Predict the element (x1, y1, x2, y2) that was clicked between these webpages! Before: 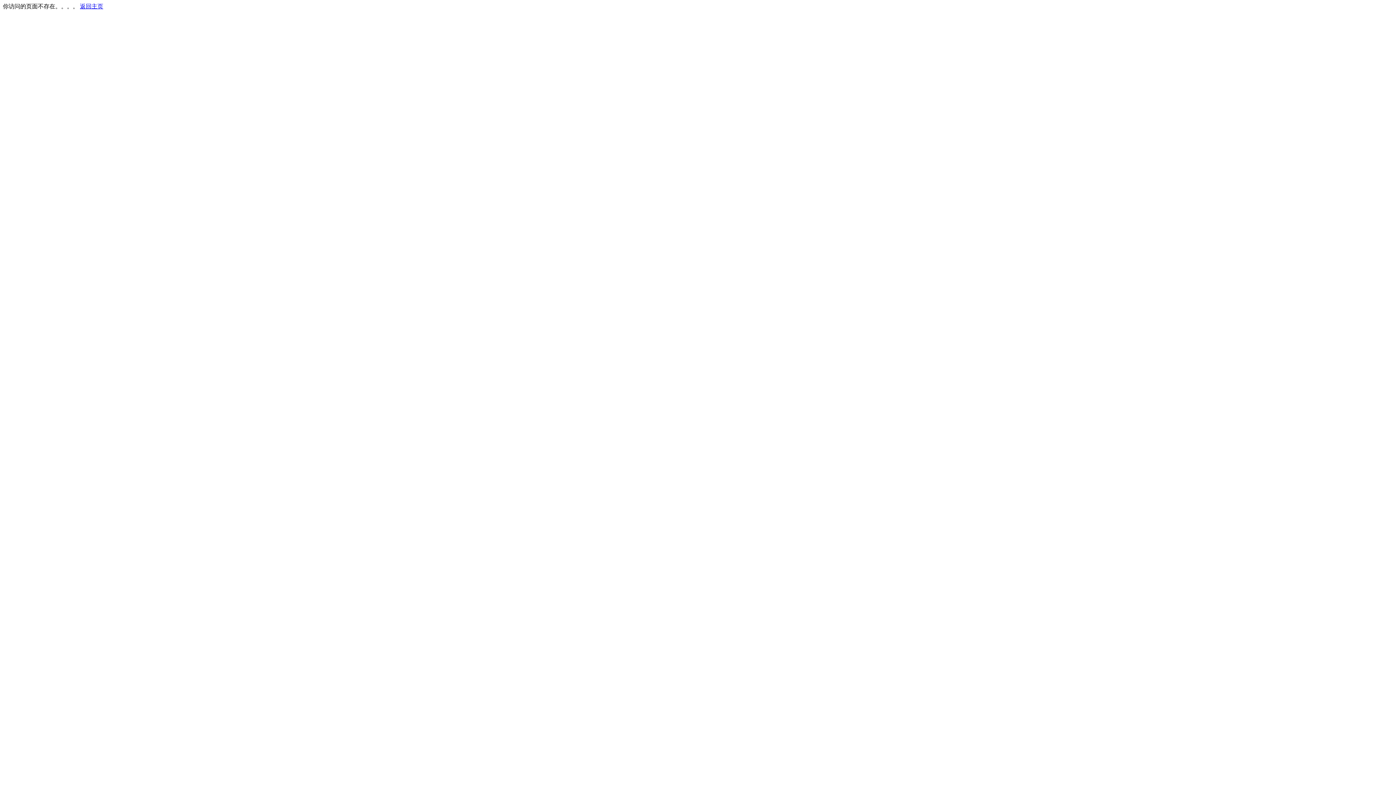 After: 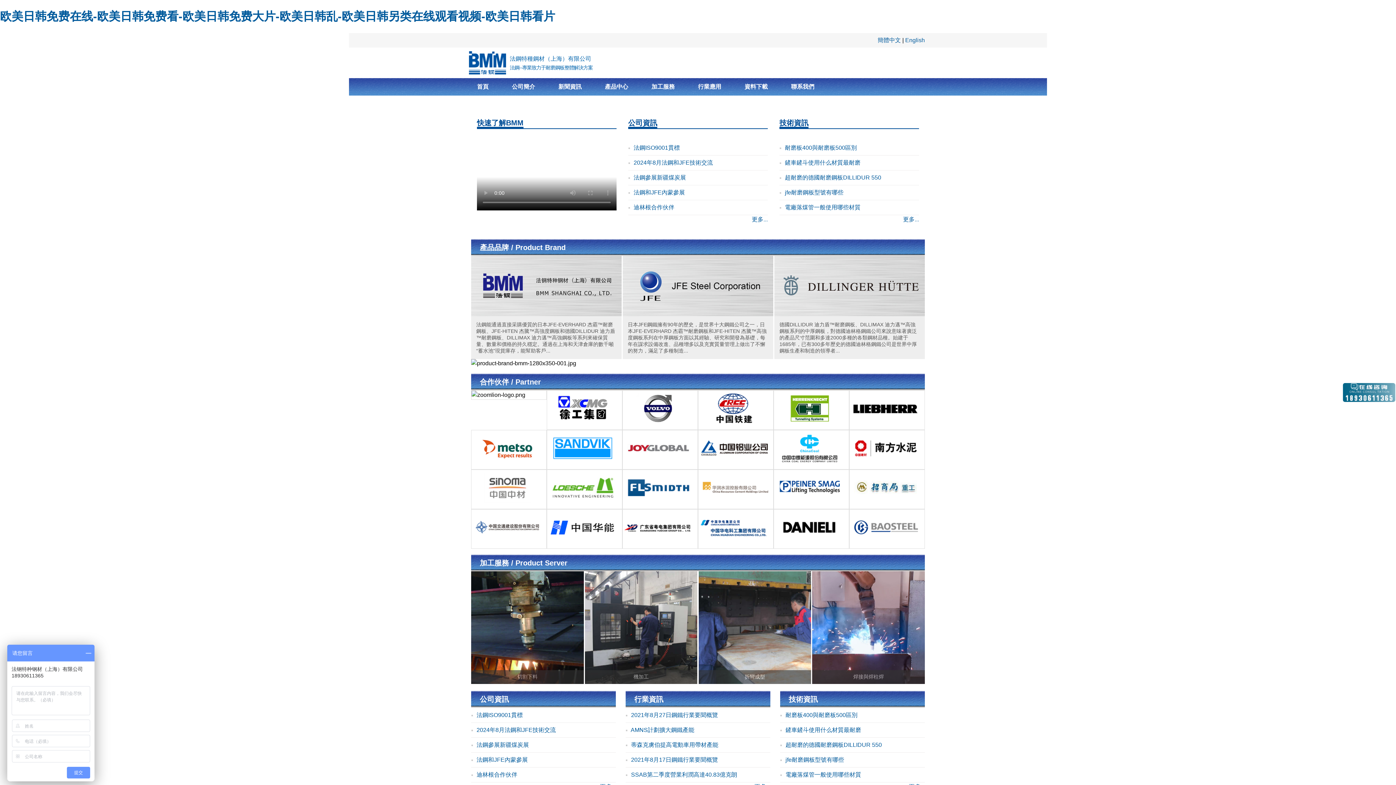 Action: bbox: (80, 3, 103, 9) label: 返回主页